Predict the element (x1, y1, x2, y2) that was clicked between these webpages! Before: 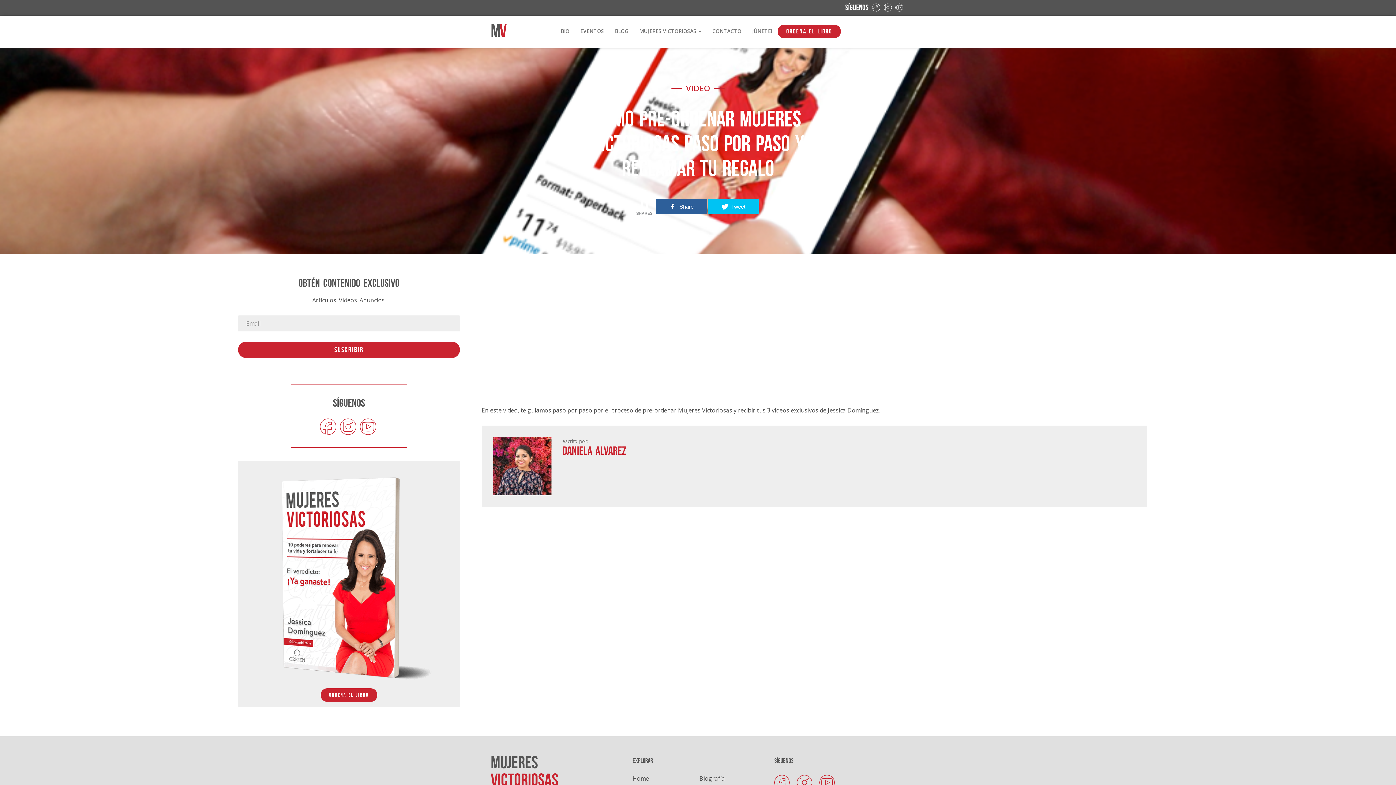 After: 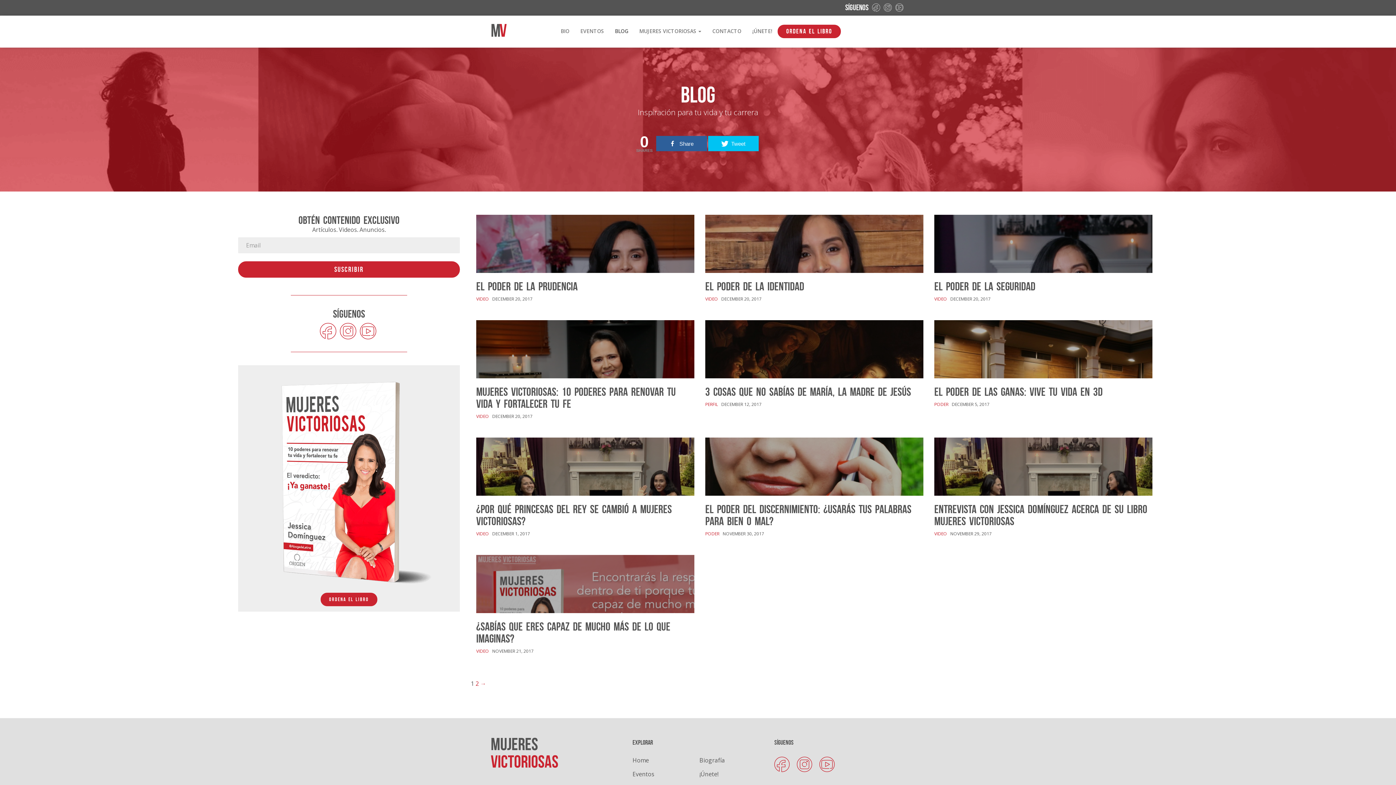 Action: label: BLOG bbox: (609, 22, 633, 40)